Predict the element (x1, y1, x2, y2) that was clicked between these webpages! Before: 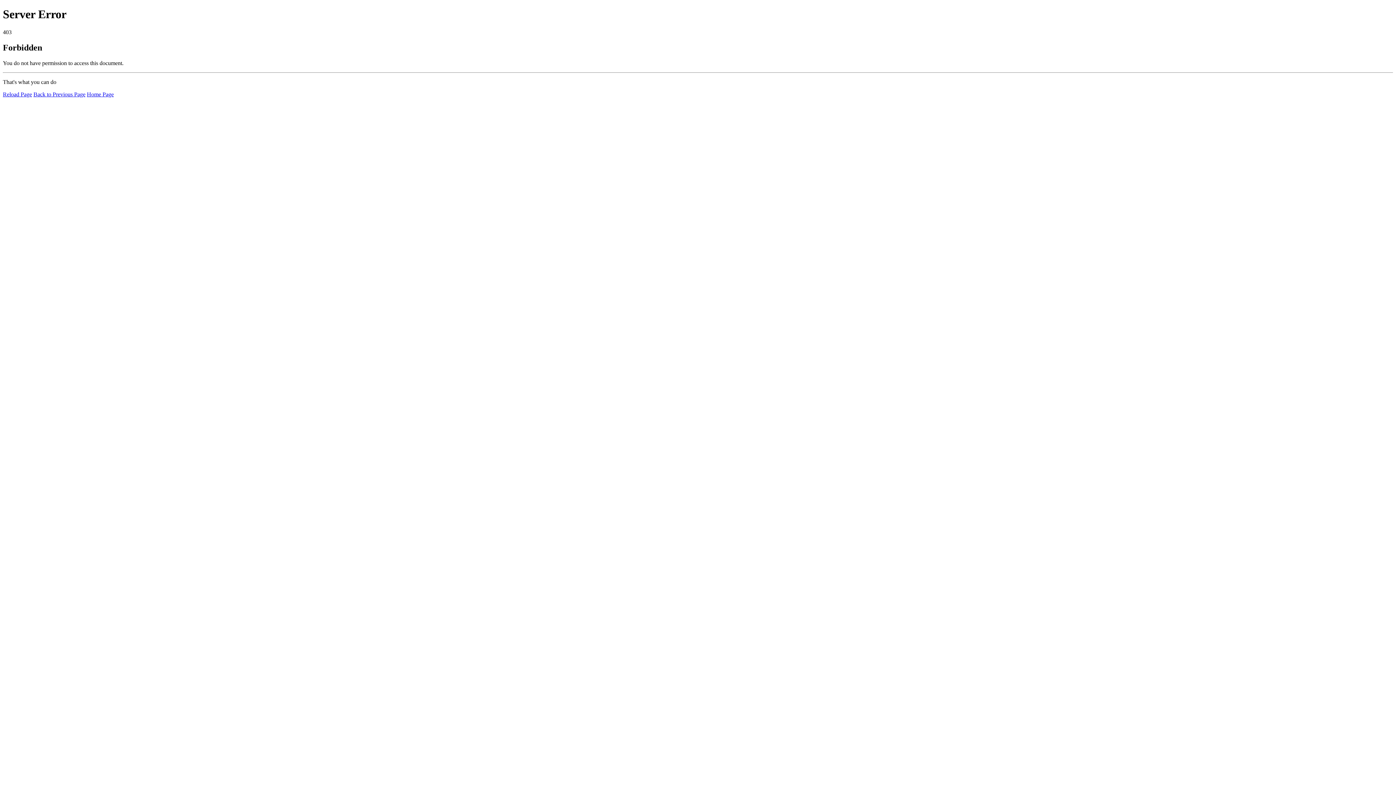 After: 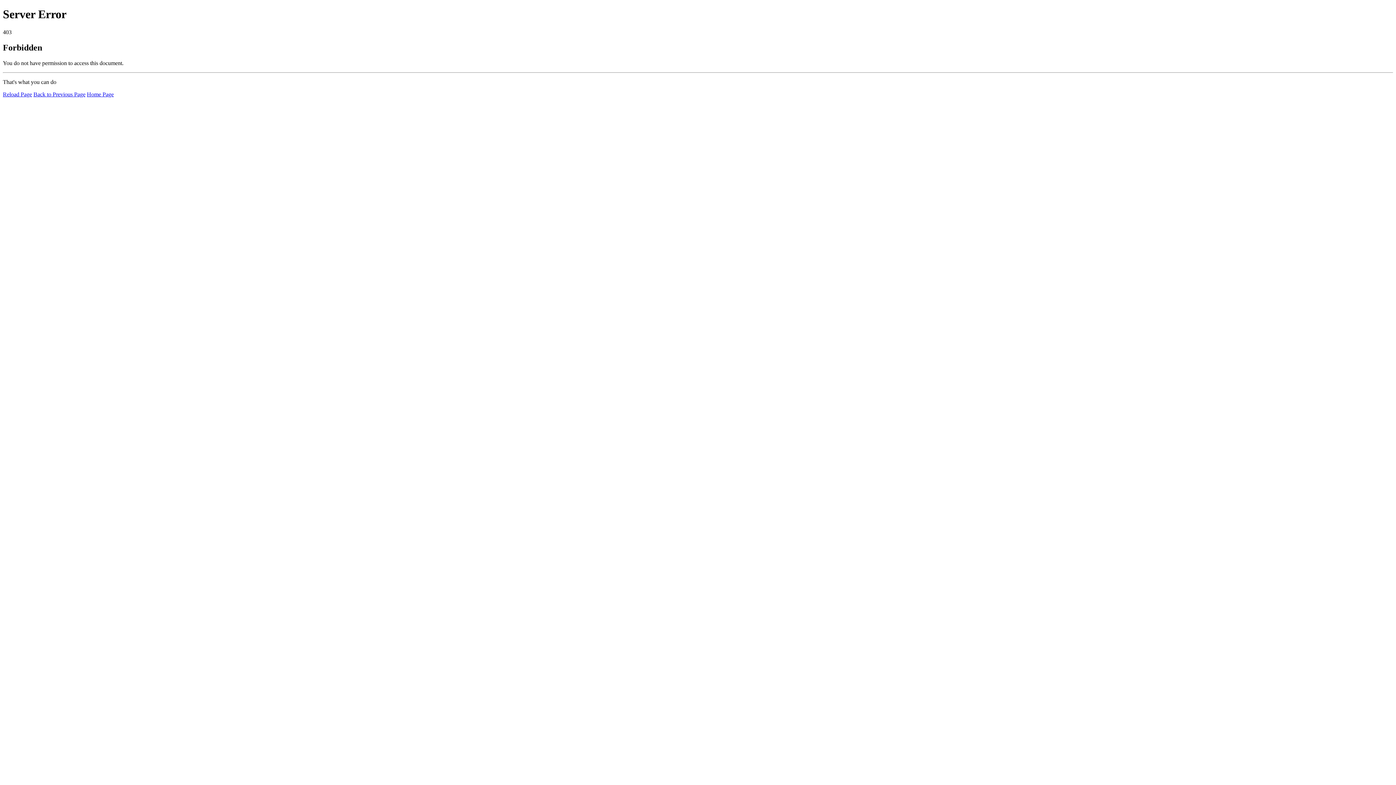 Action: label: Home Page bbox: (86, 91, 113, 97)